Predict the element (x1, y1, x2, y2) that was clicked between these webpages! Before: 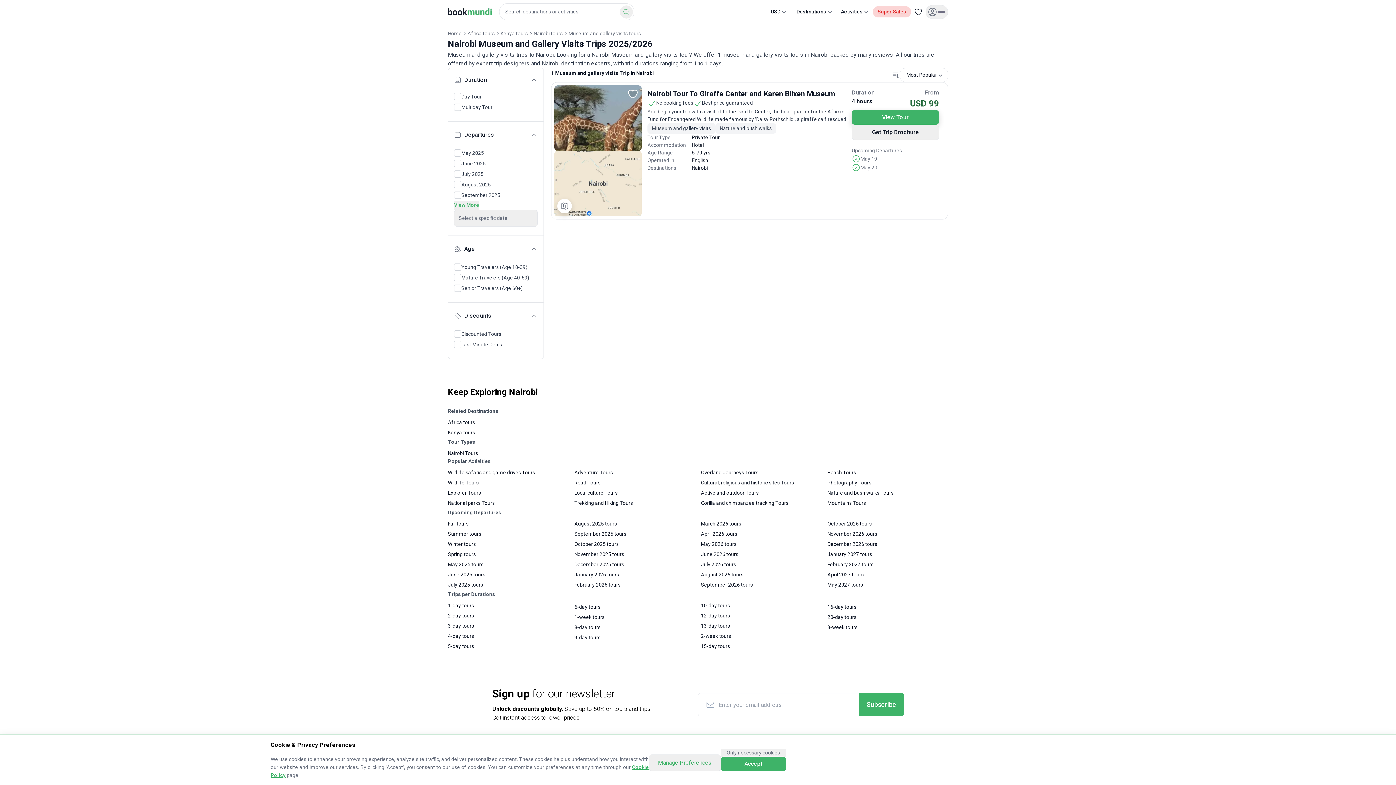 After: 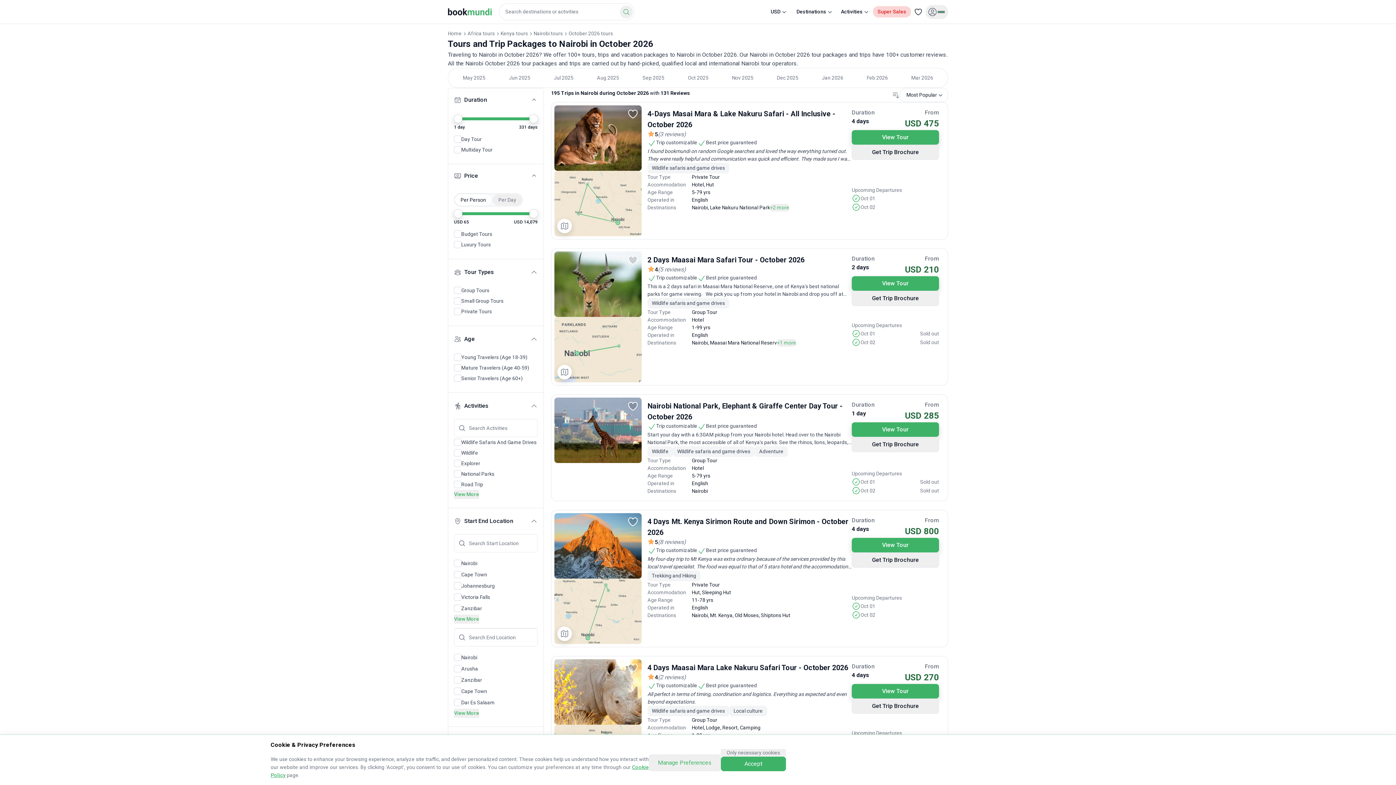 Action: label: October 2026 tours bbox: (827, 529, 872, 535)